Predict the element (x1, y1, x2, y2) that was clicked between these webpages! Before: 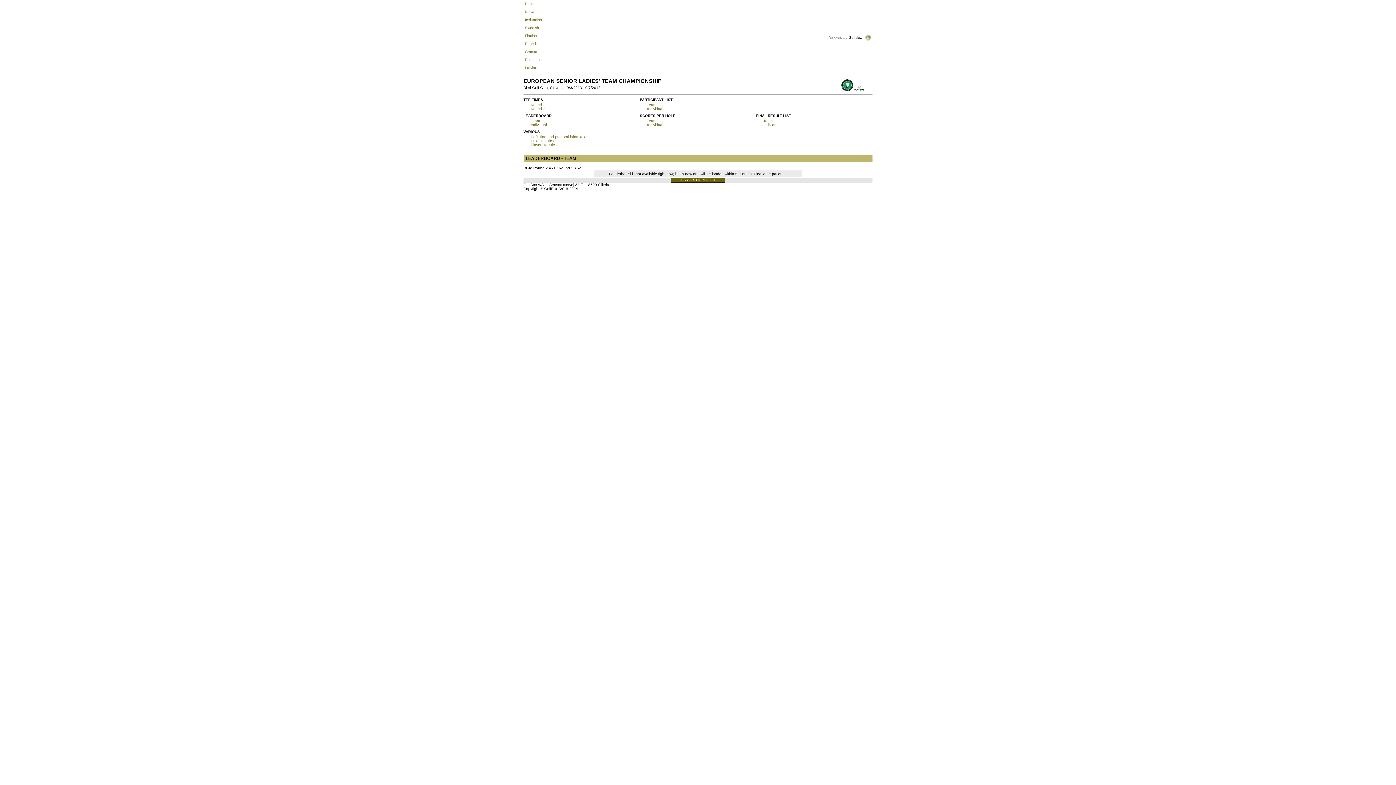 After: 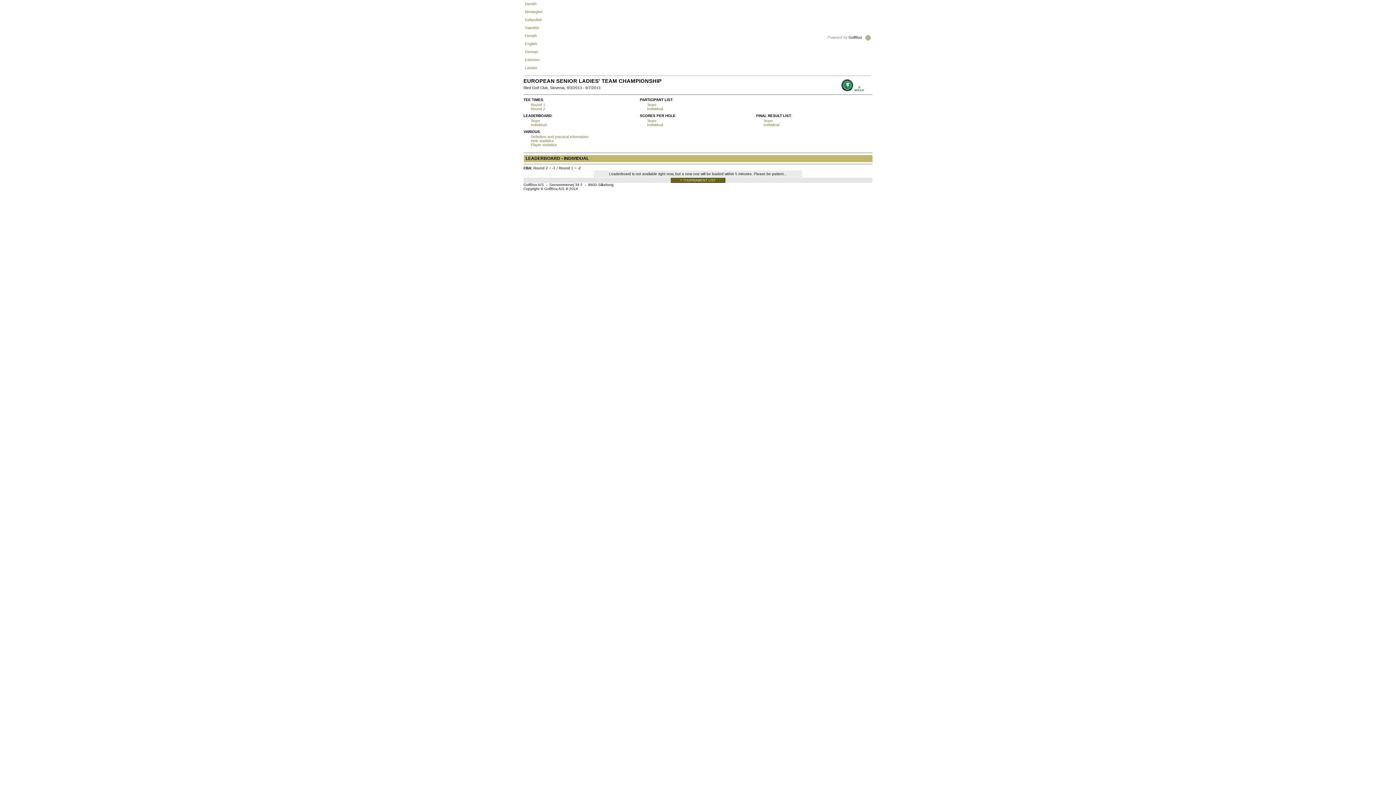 Action: label: Individual bbox: (530, 122, 546, 126)